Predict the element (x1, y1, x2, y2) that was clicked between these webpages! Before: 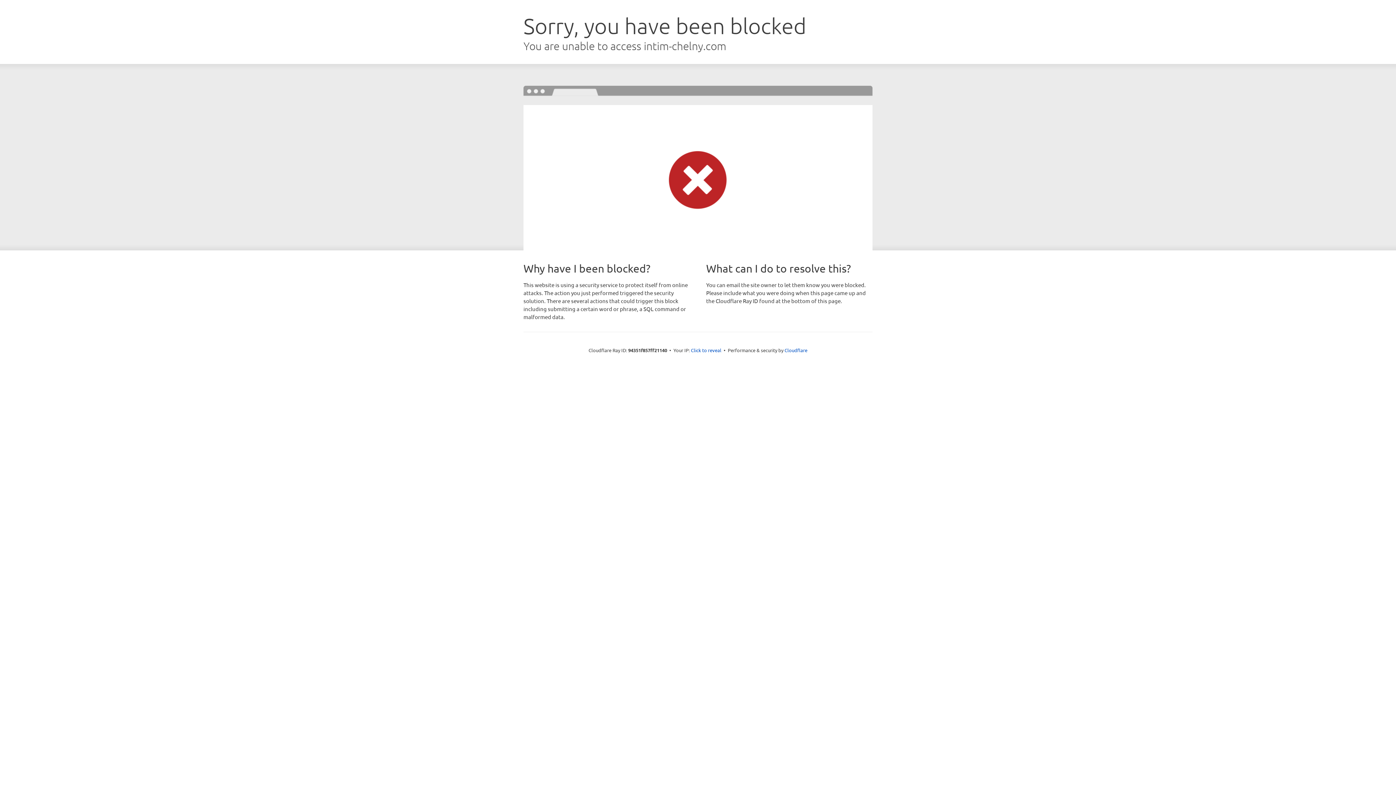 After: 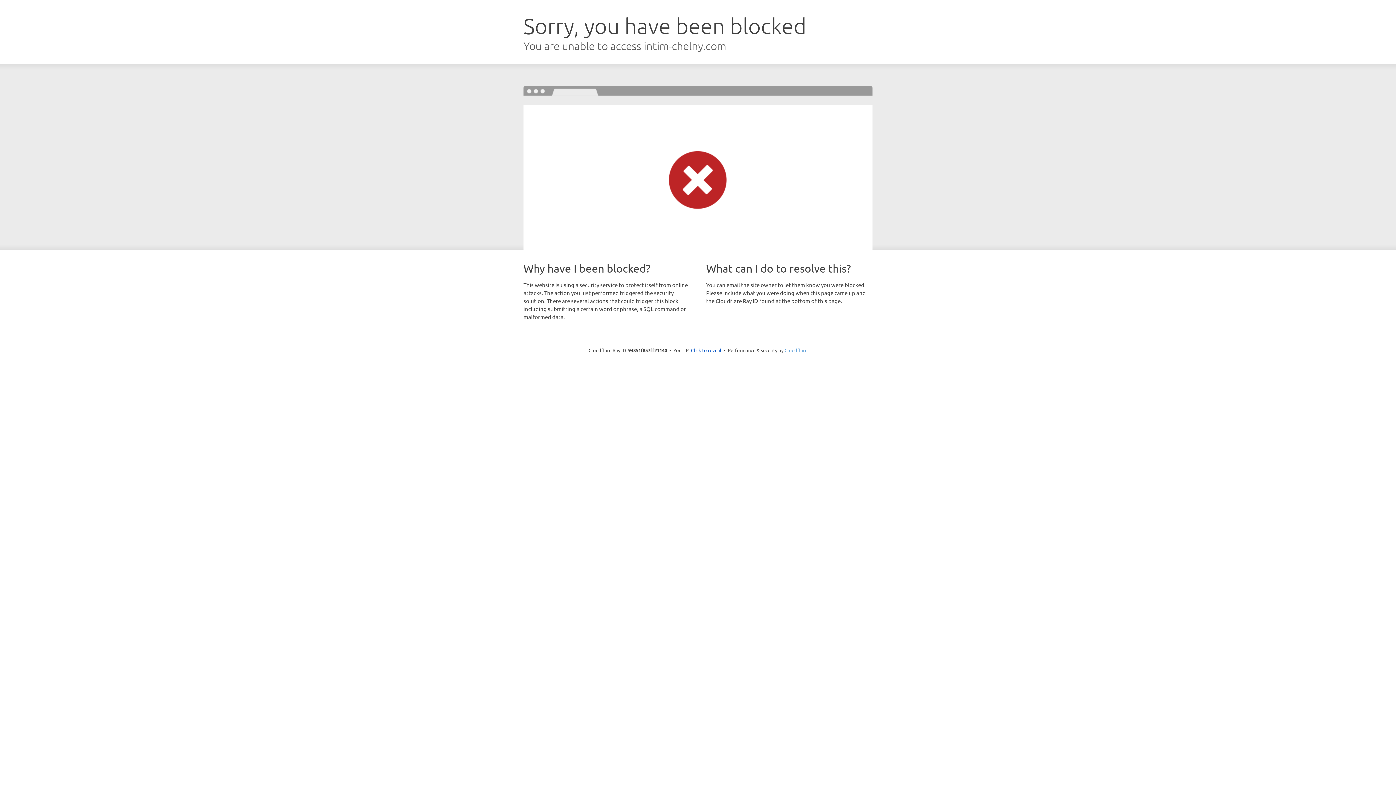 Action: bbox: (784, 347, 807, 353) label: Cloudflare